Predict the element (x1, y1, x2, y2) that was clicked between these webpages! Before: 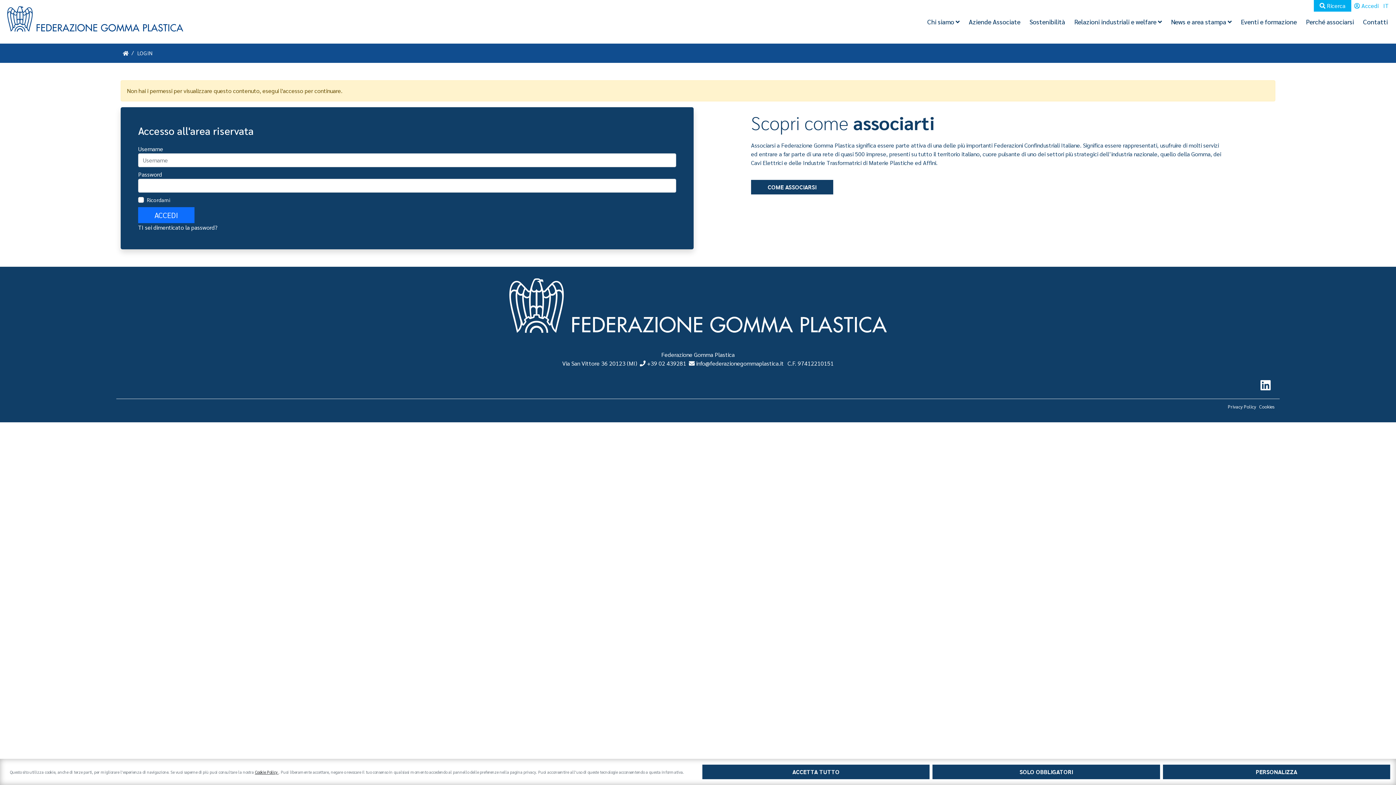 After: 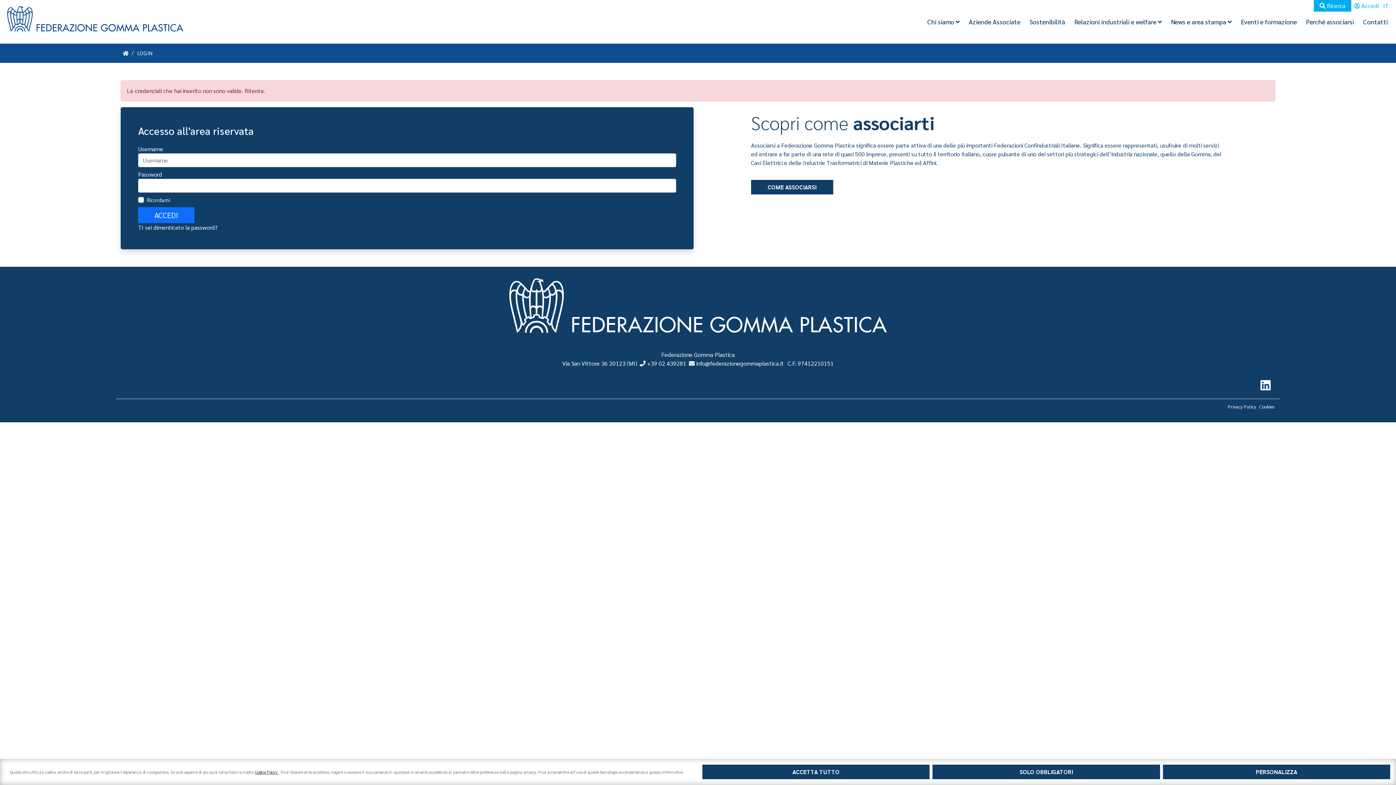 Action: label: ACCEDI bbox: (138, 207, 194, 223)